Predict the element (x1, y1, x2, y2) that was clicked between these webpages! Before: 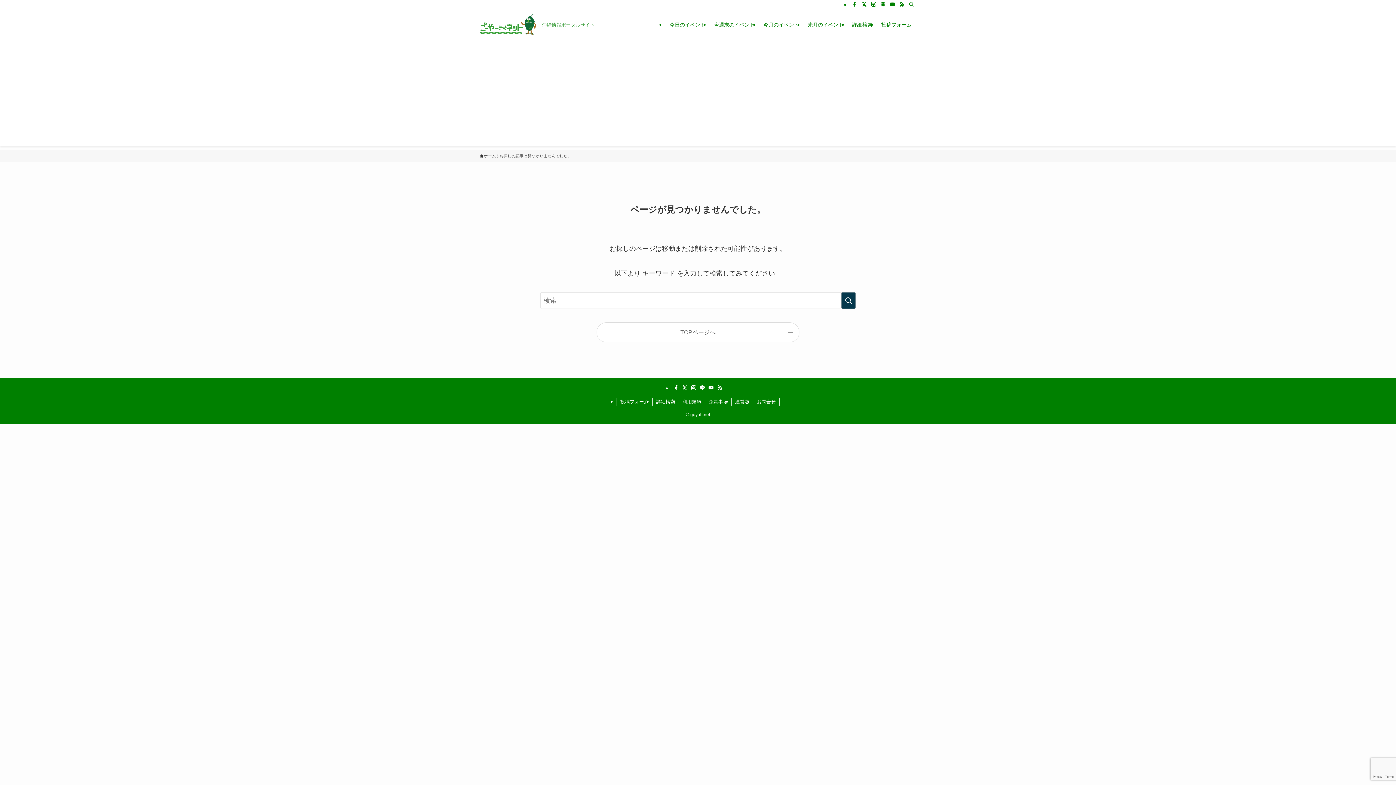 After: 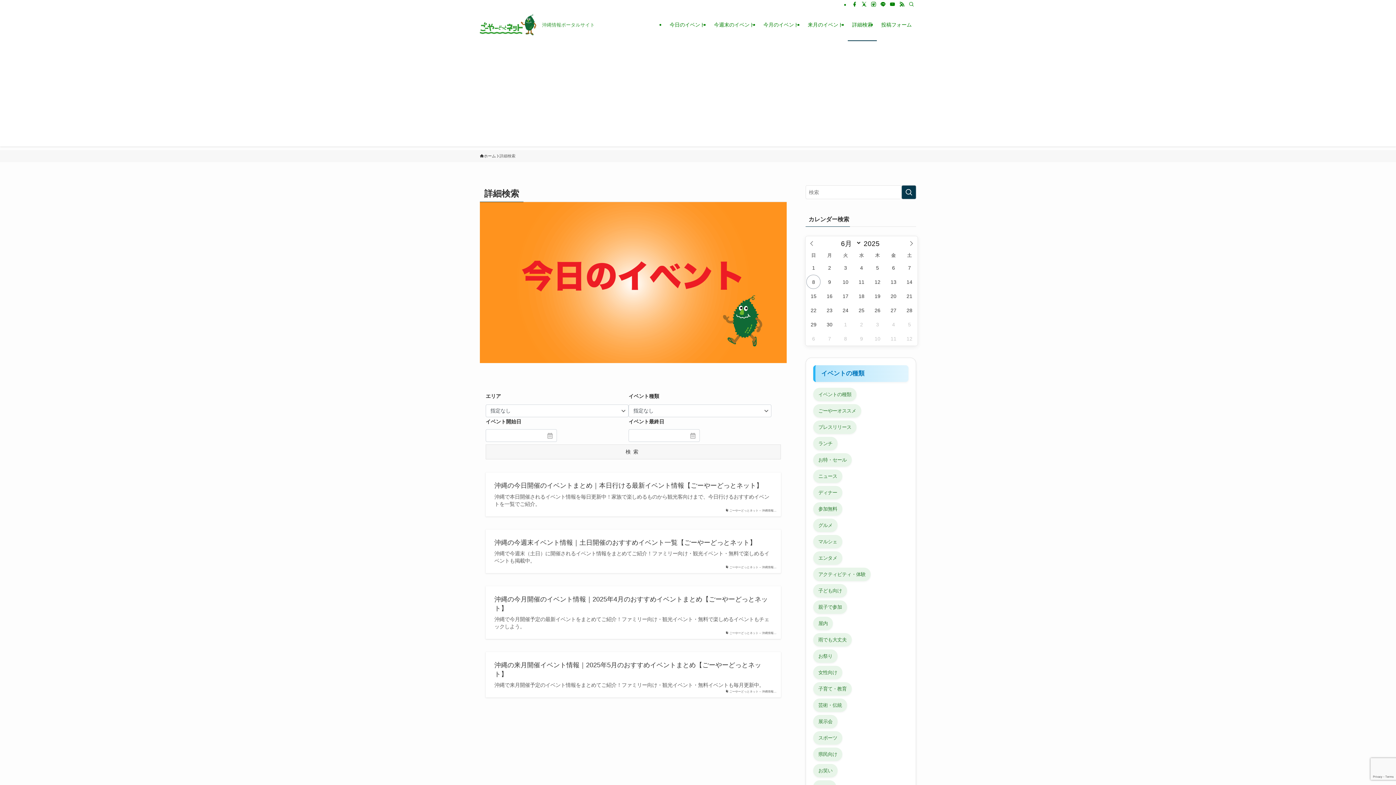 Action: label: 詳細検索 bbox: (652, 398, 679, 405)